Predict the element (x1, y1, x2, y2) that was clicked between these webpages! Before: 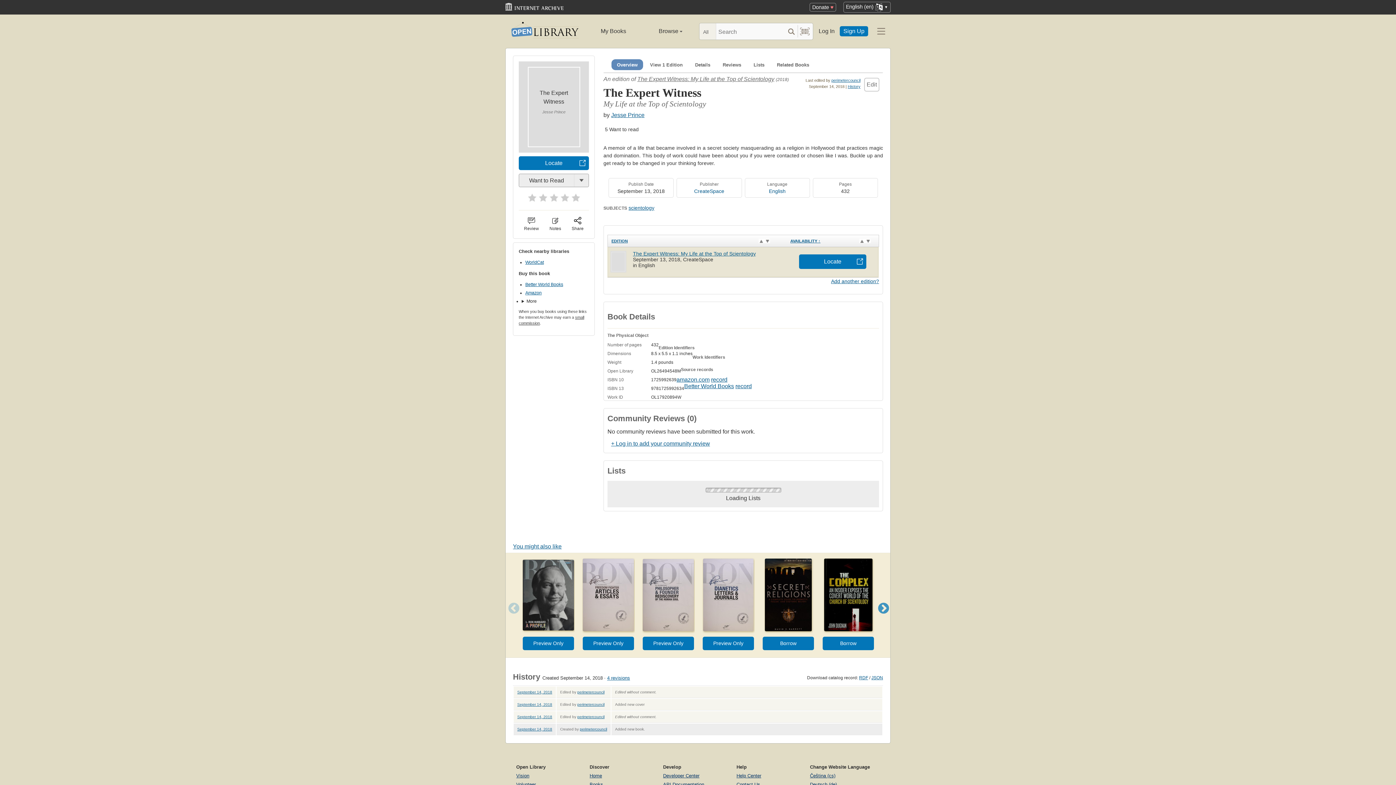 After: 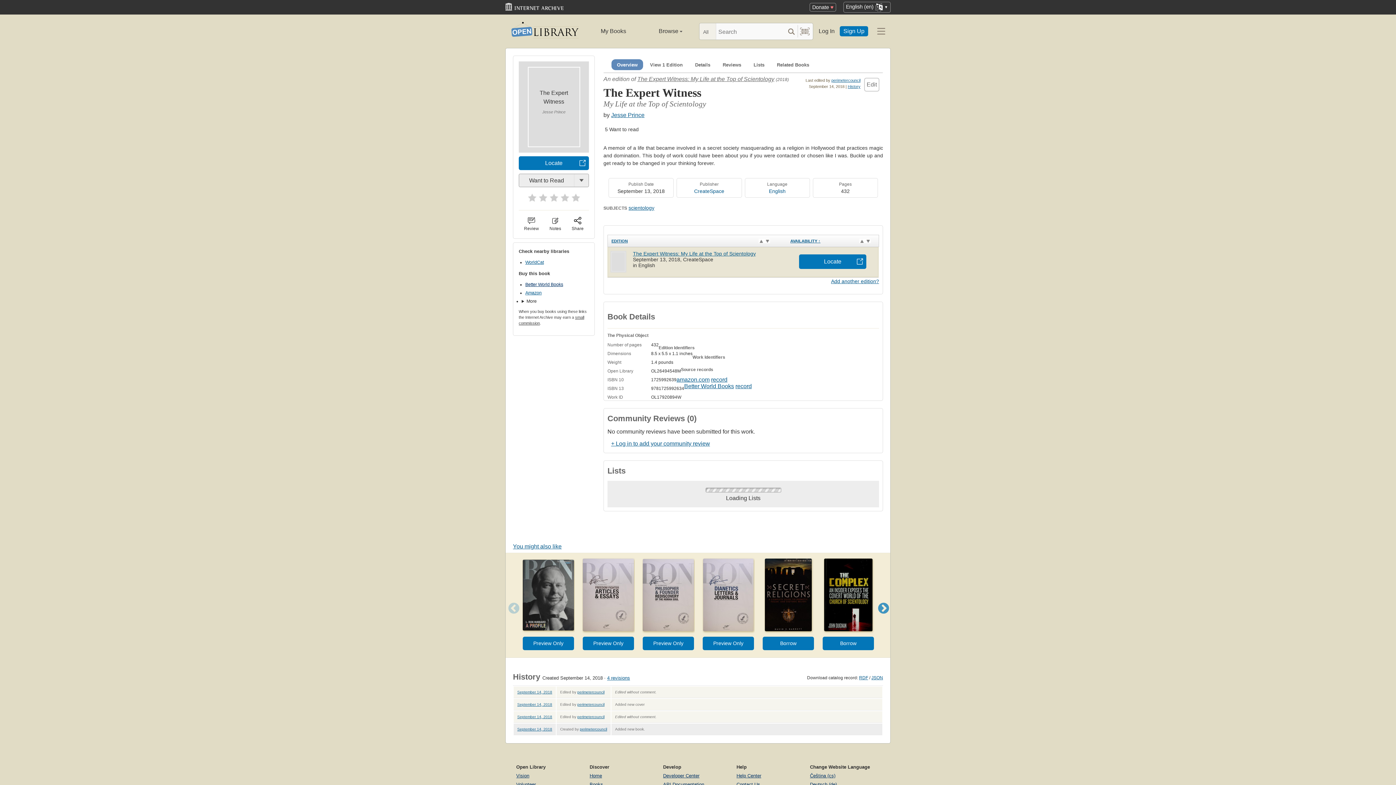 Action: bbox: (525, 282, 563, 287) label: Better World Books